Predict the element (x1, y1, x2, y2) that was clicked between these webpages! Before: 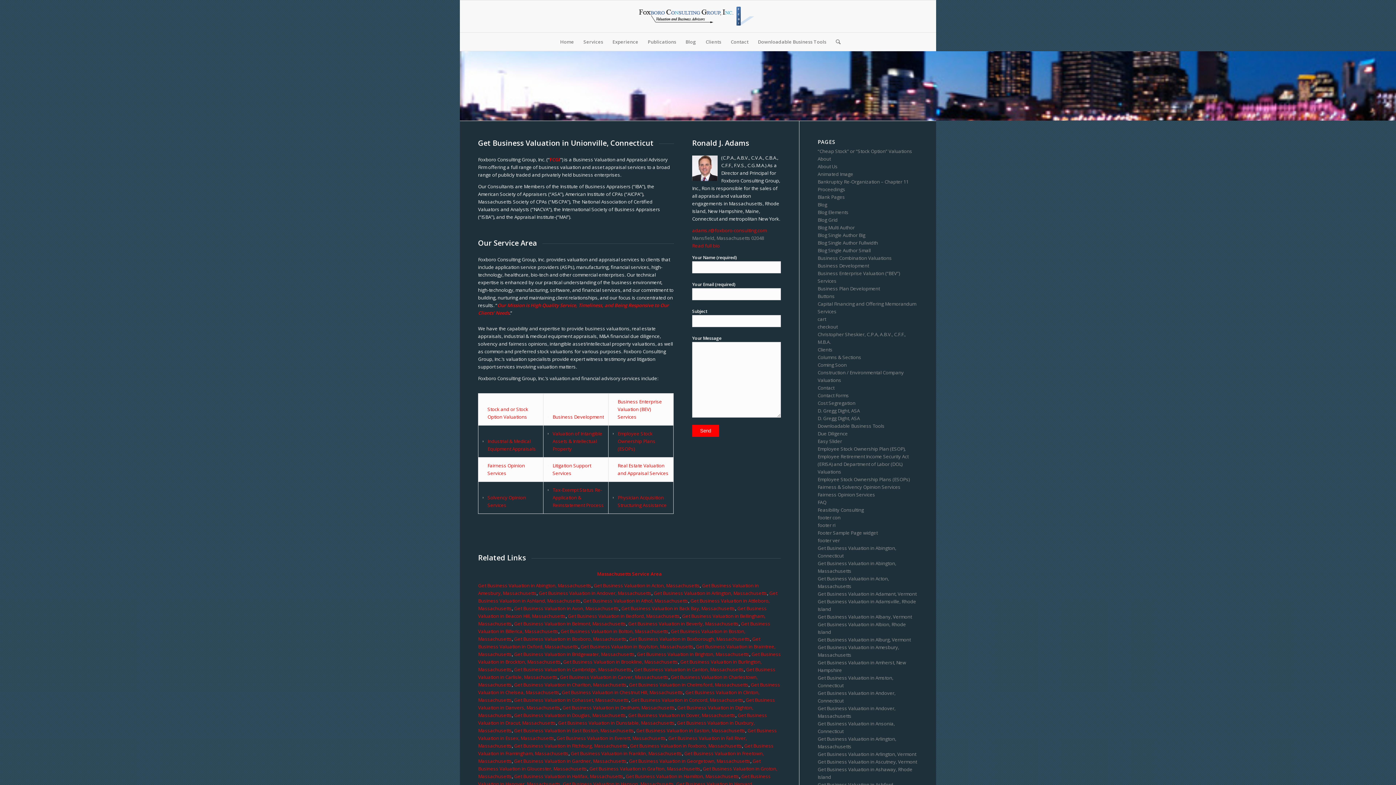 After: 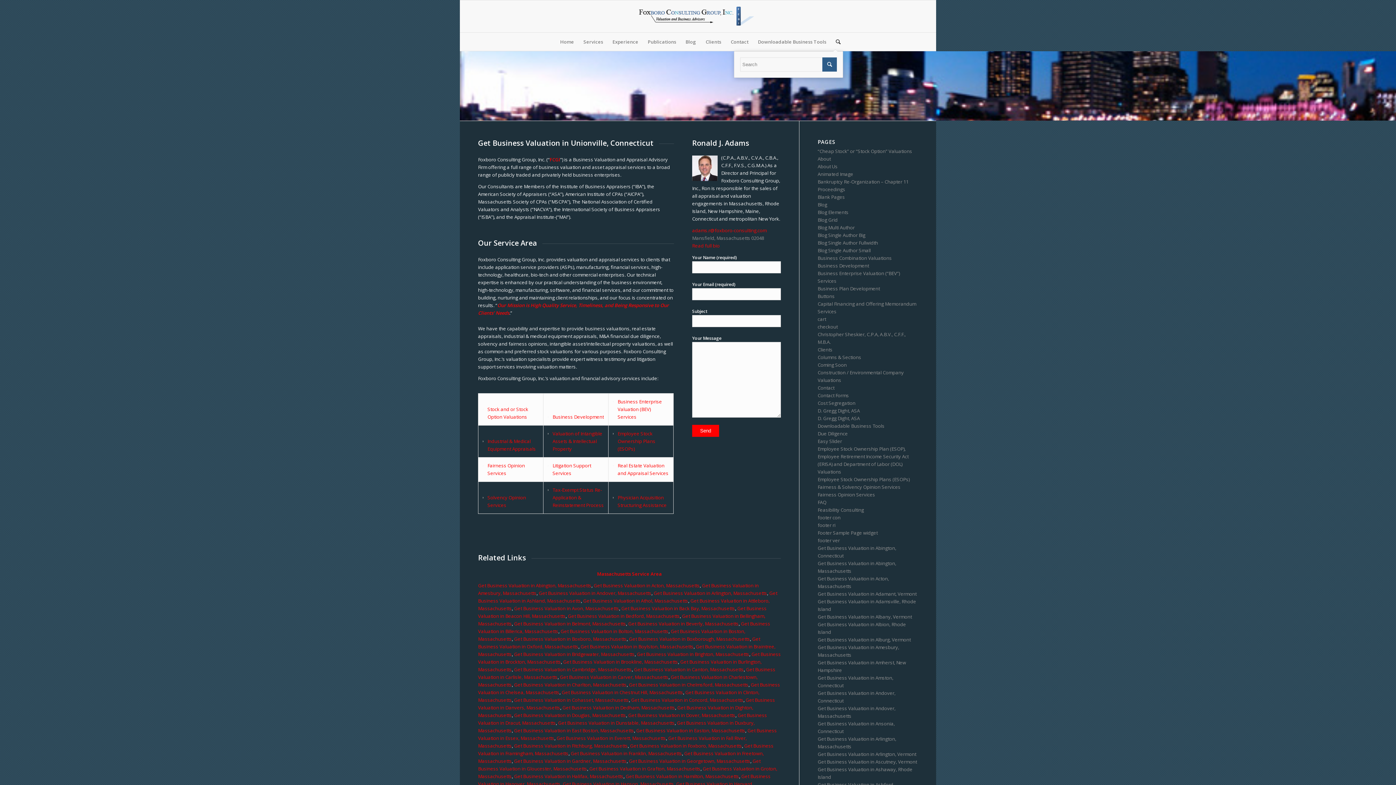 Action: label: Search bbox: (831, 32, 840, 50)